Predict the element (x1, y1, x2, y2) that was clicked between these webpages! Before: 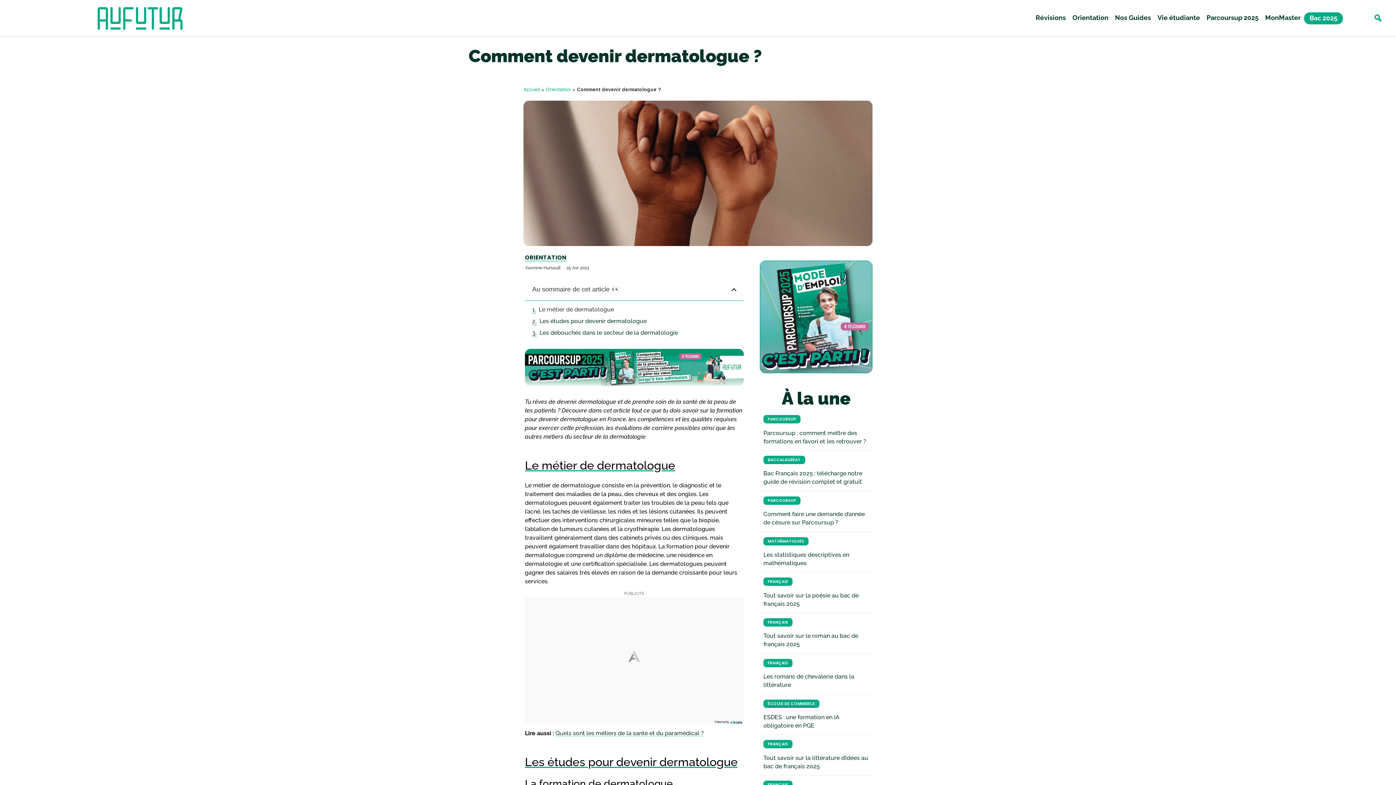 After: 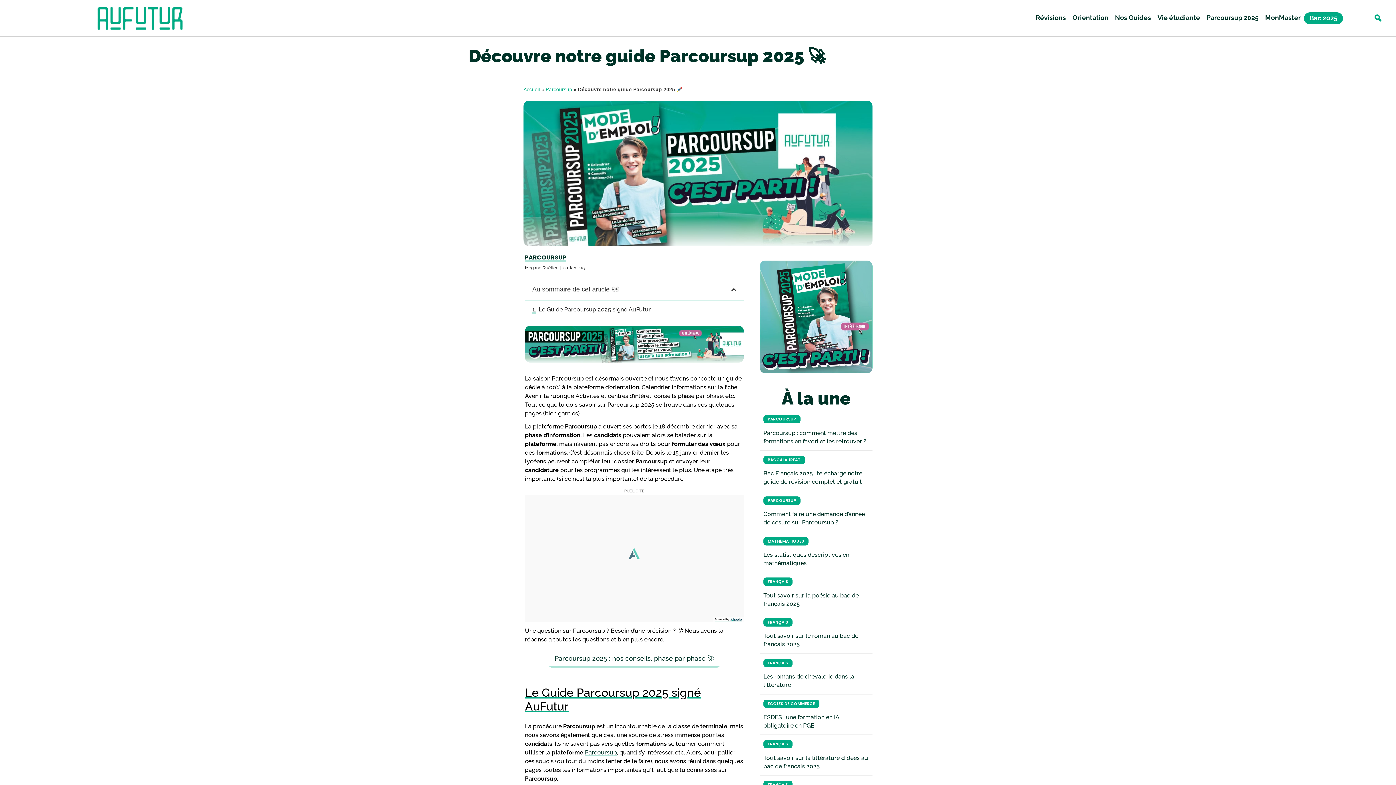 Action: bbox: (525, 349, 744, 386)